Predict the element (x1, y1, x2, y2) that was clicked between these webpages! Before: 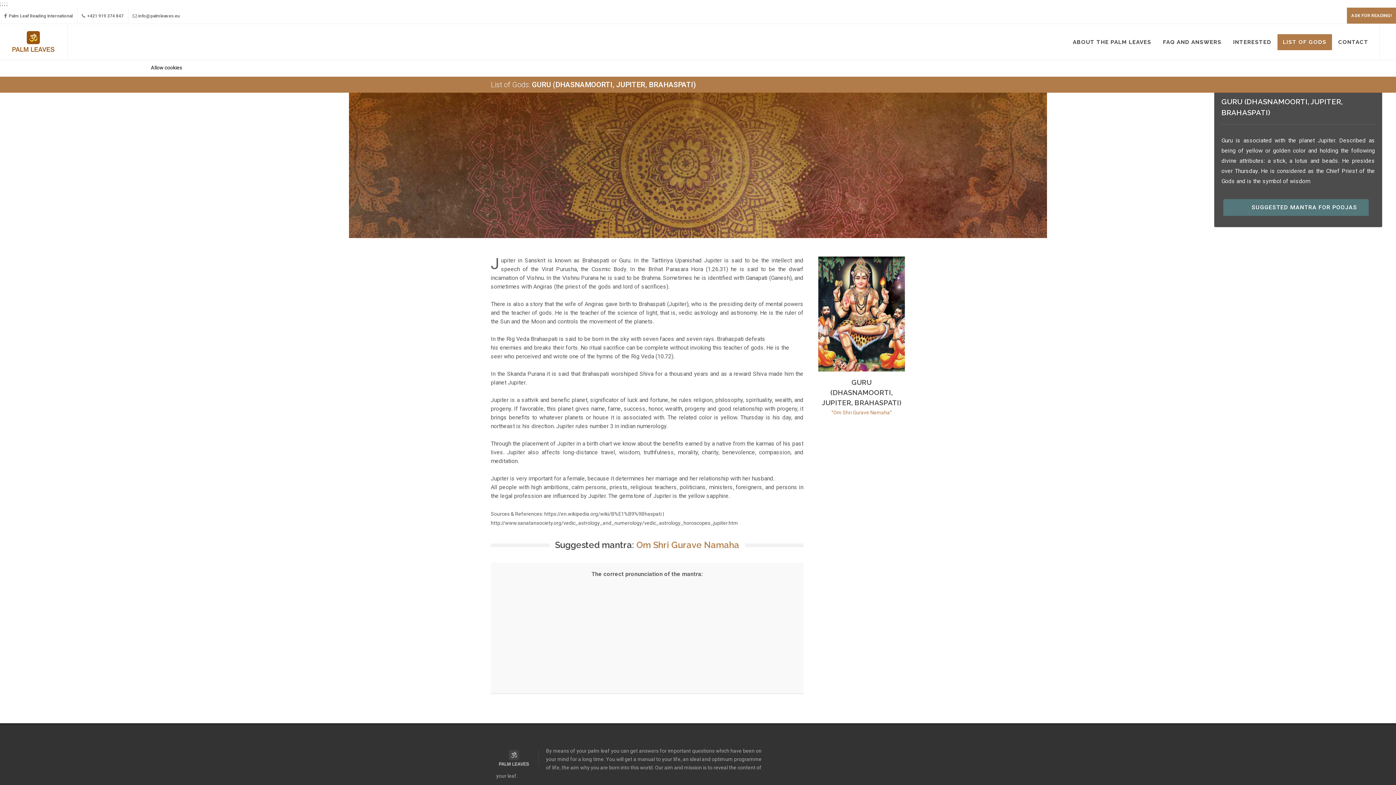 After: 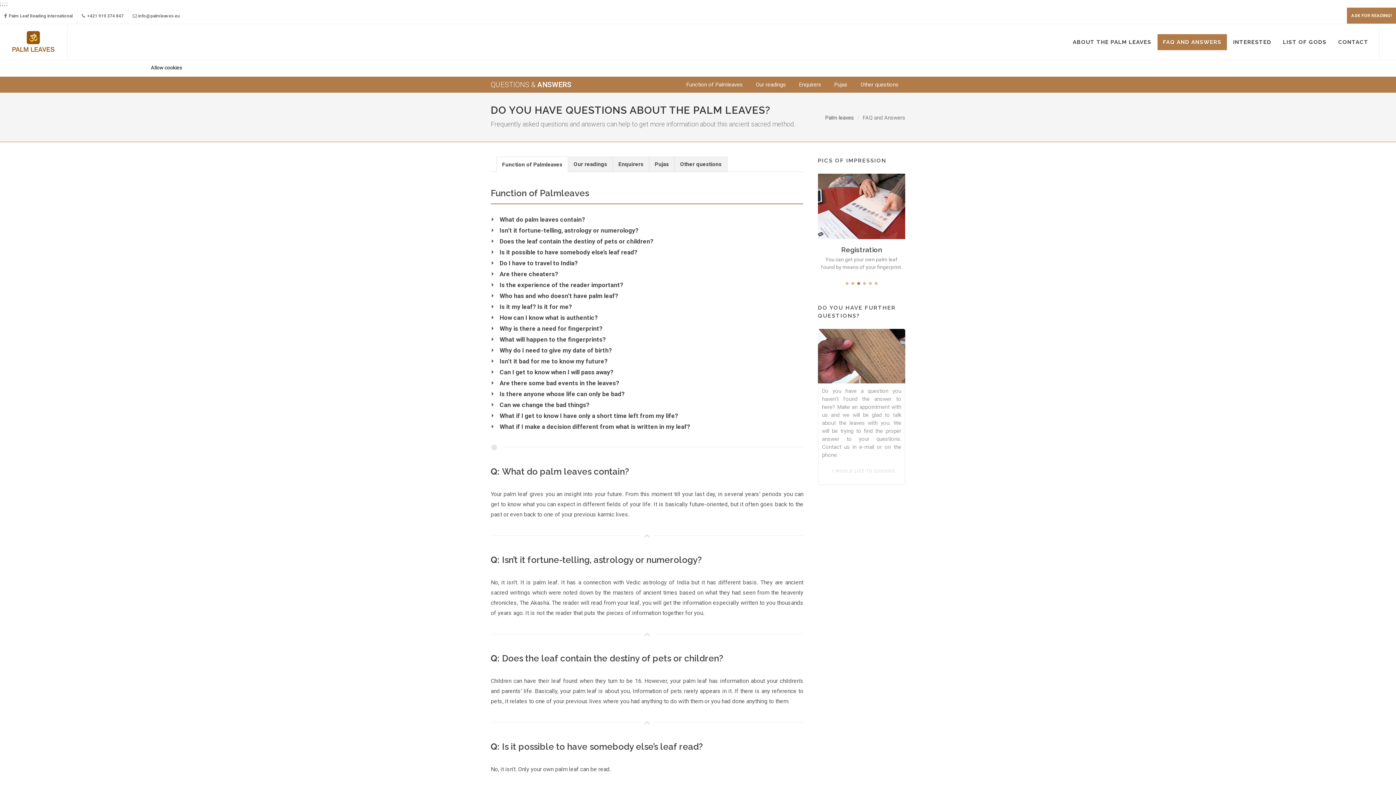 Action: label: FAQ AND ANSWERS bbox: (1157, 34, 1227, 50)